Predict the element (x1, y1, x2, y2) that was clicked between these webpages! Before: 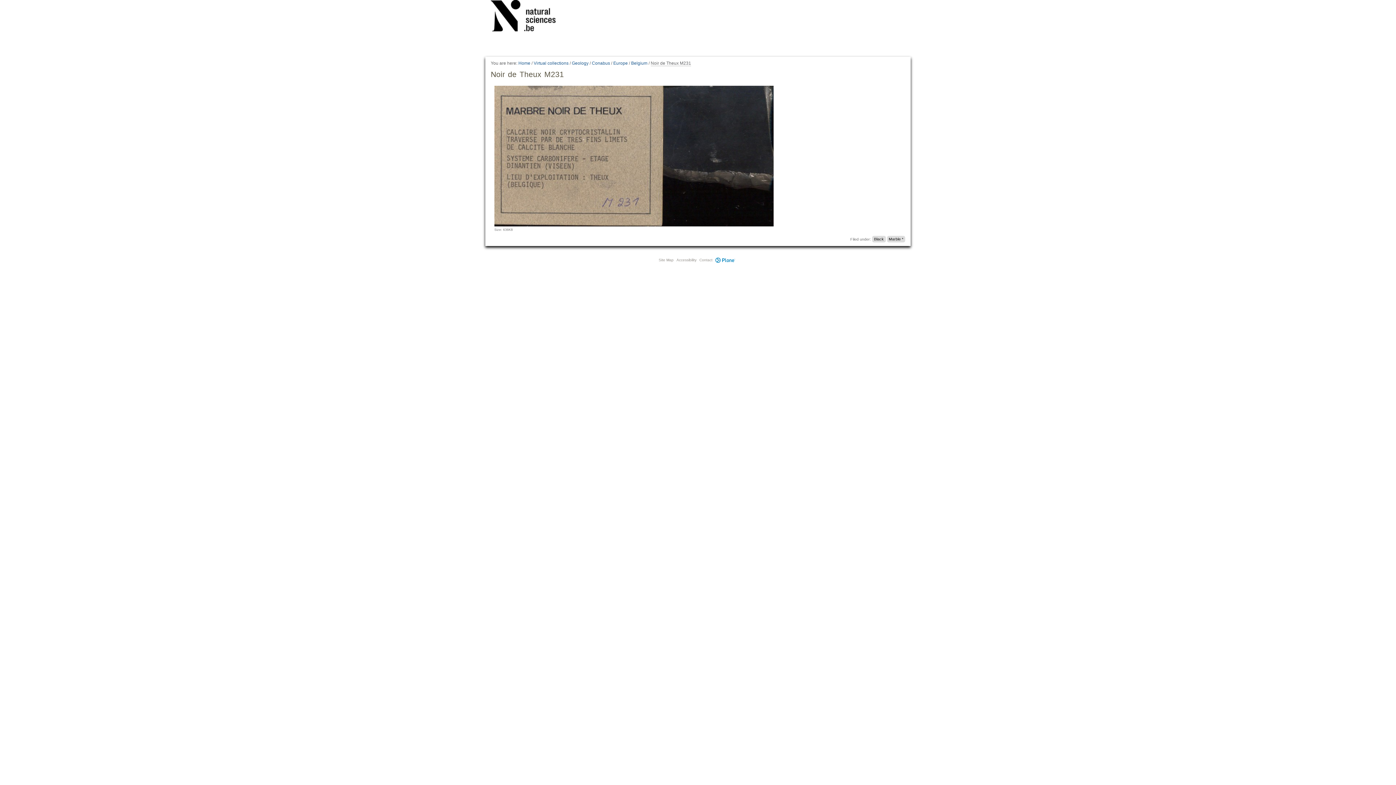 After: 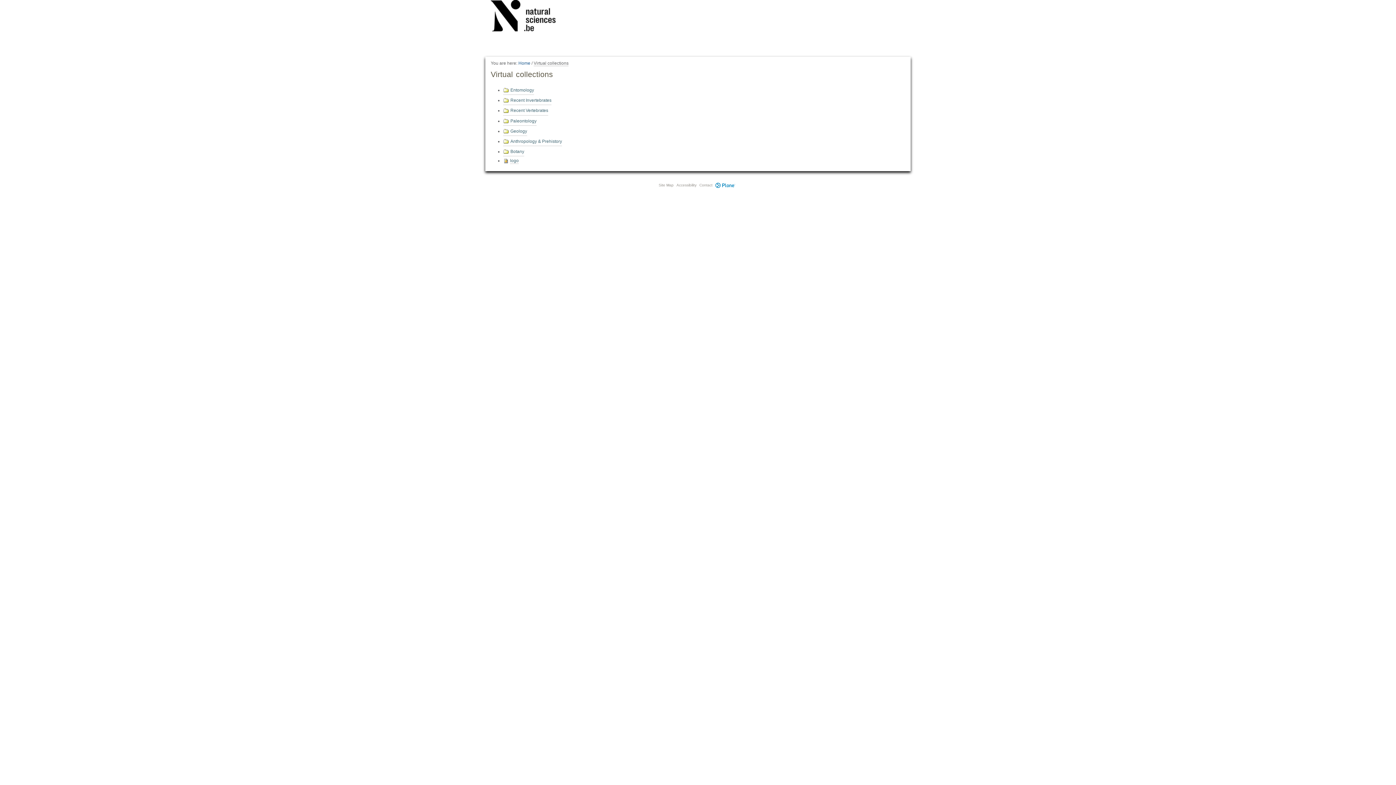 Action: label: Virtual collections bbox: (533, 60, 568, 66)